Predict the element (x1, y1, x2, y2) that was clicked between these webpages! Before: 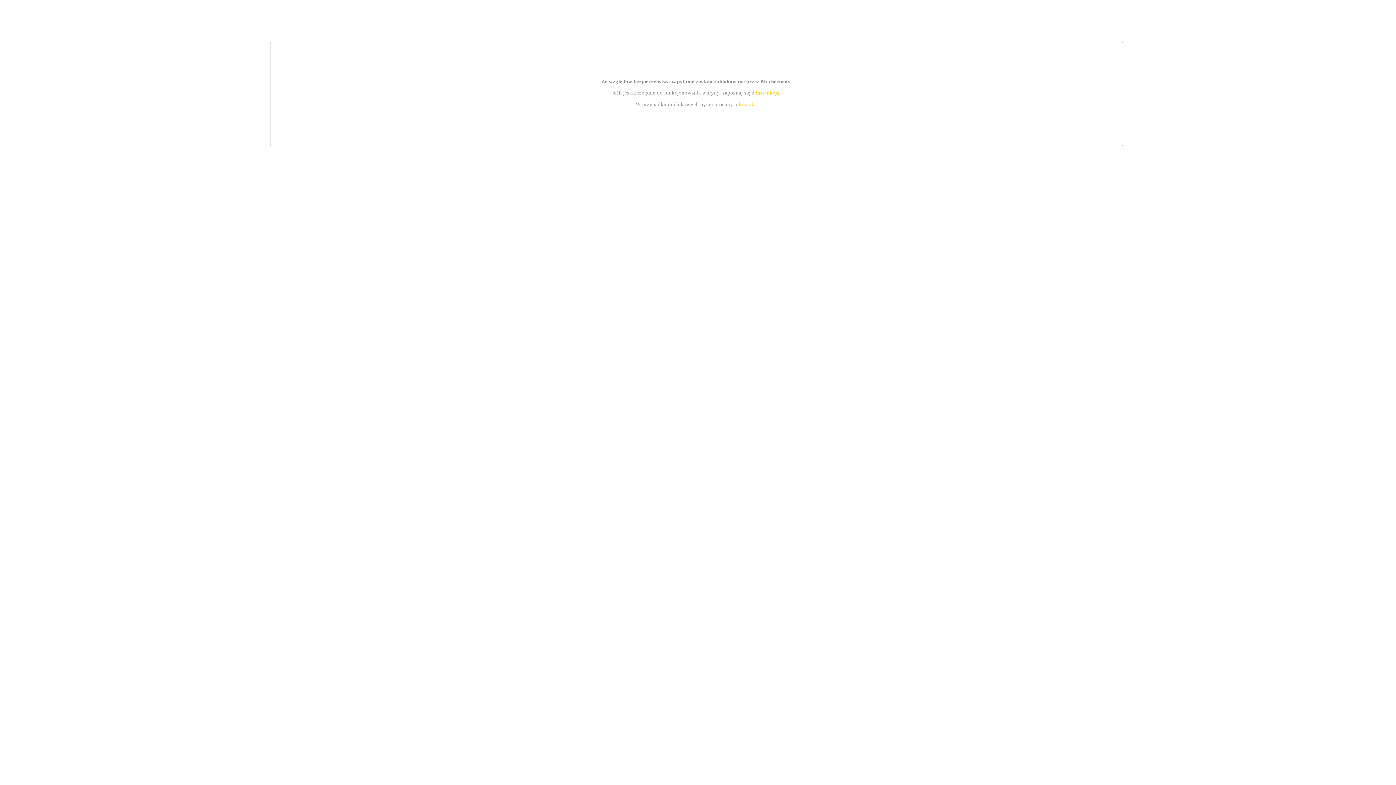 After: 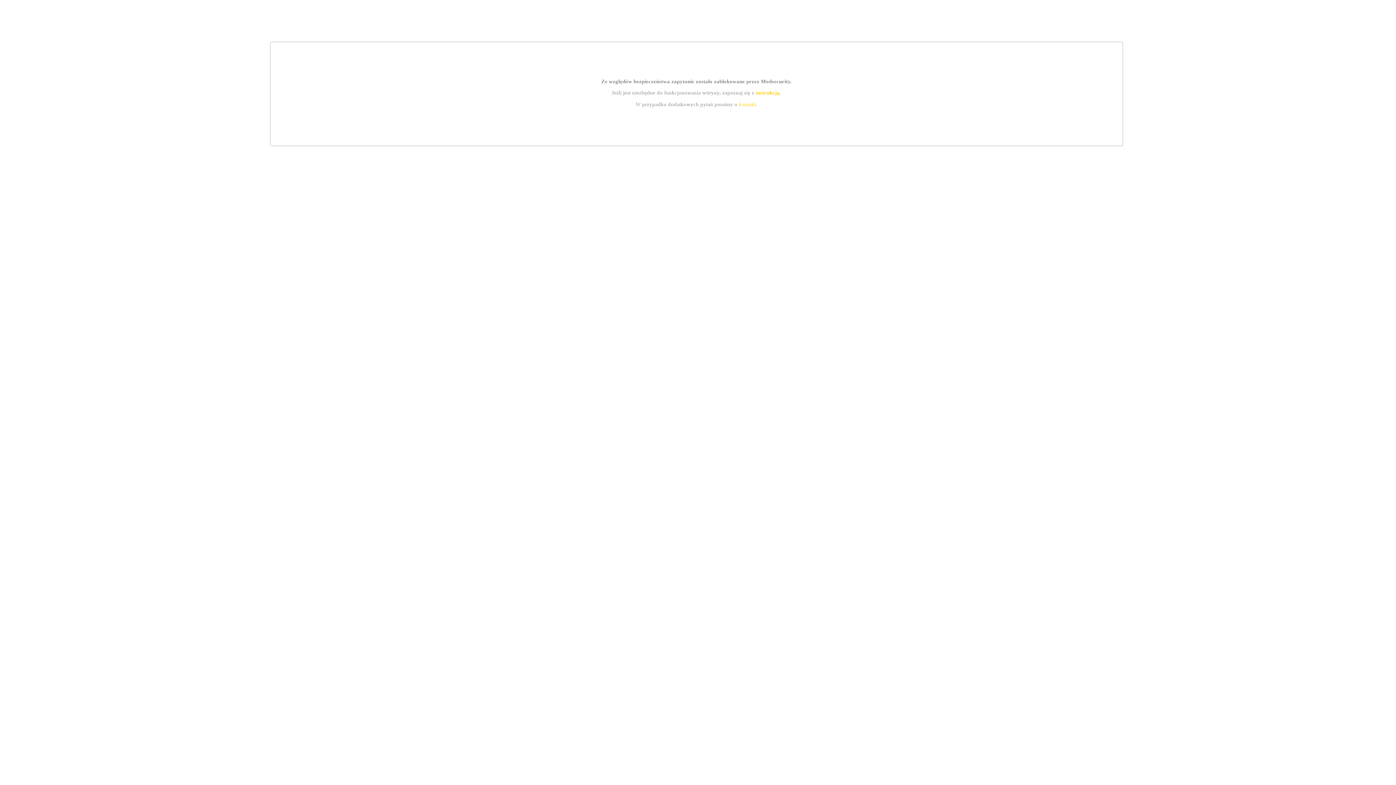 Action: bbox: (755, 89, 779, 95) label: instrukcją